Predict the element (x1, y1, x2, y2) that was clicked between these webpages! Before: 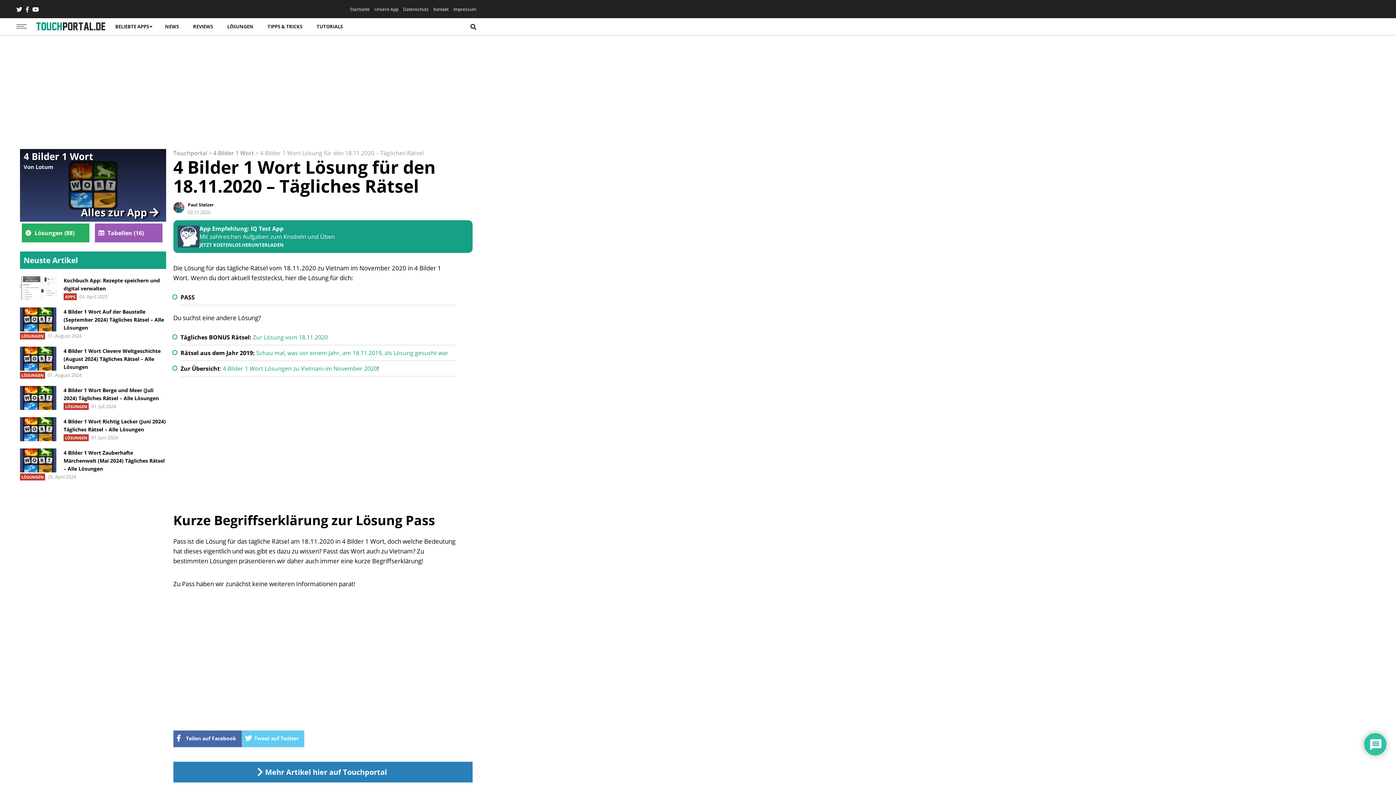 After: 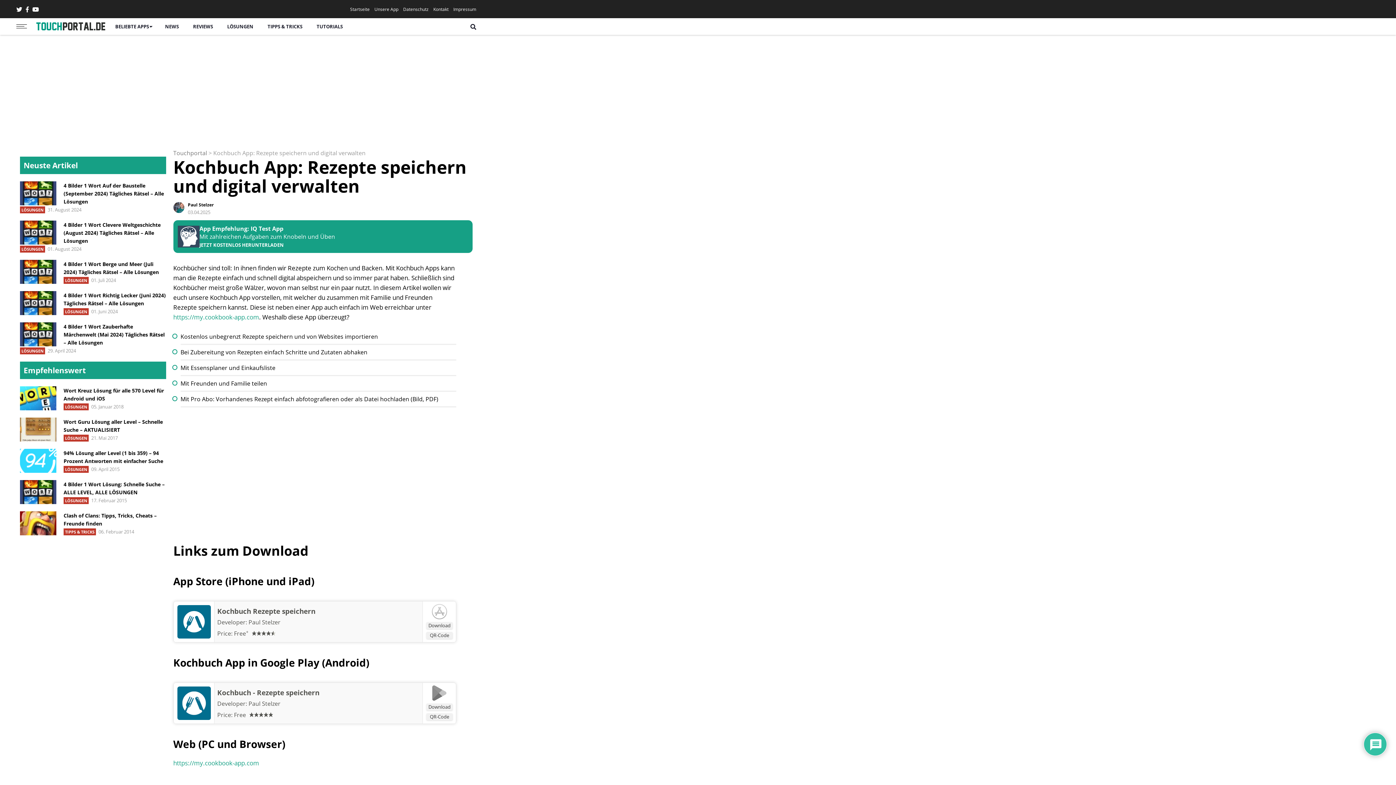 Action: label: Kochbuch App: Rezepte speichern und digital verwalten bbox: (20, 276, 166, 292)